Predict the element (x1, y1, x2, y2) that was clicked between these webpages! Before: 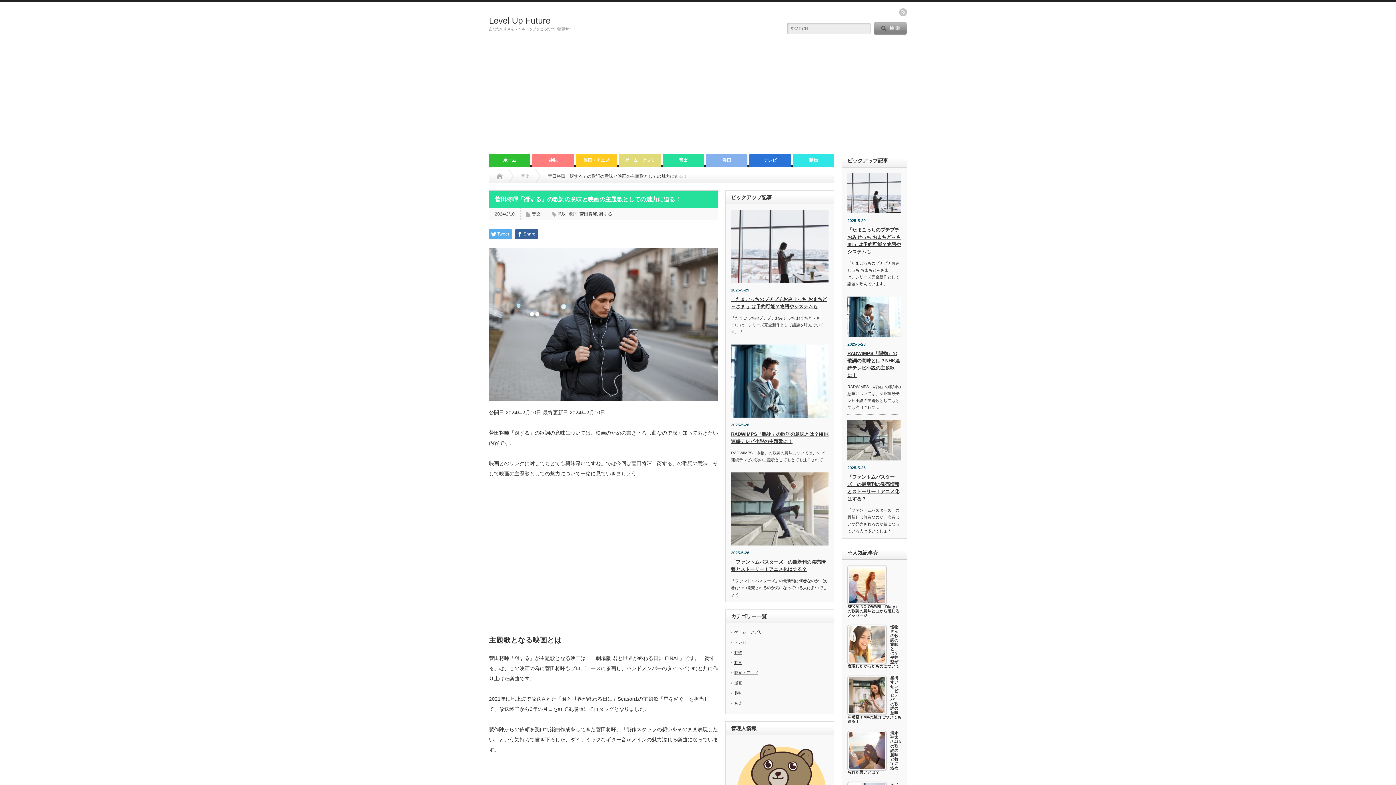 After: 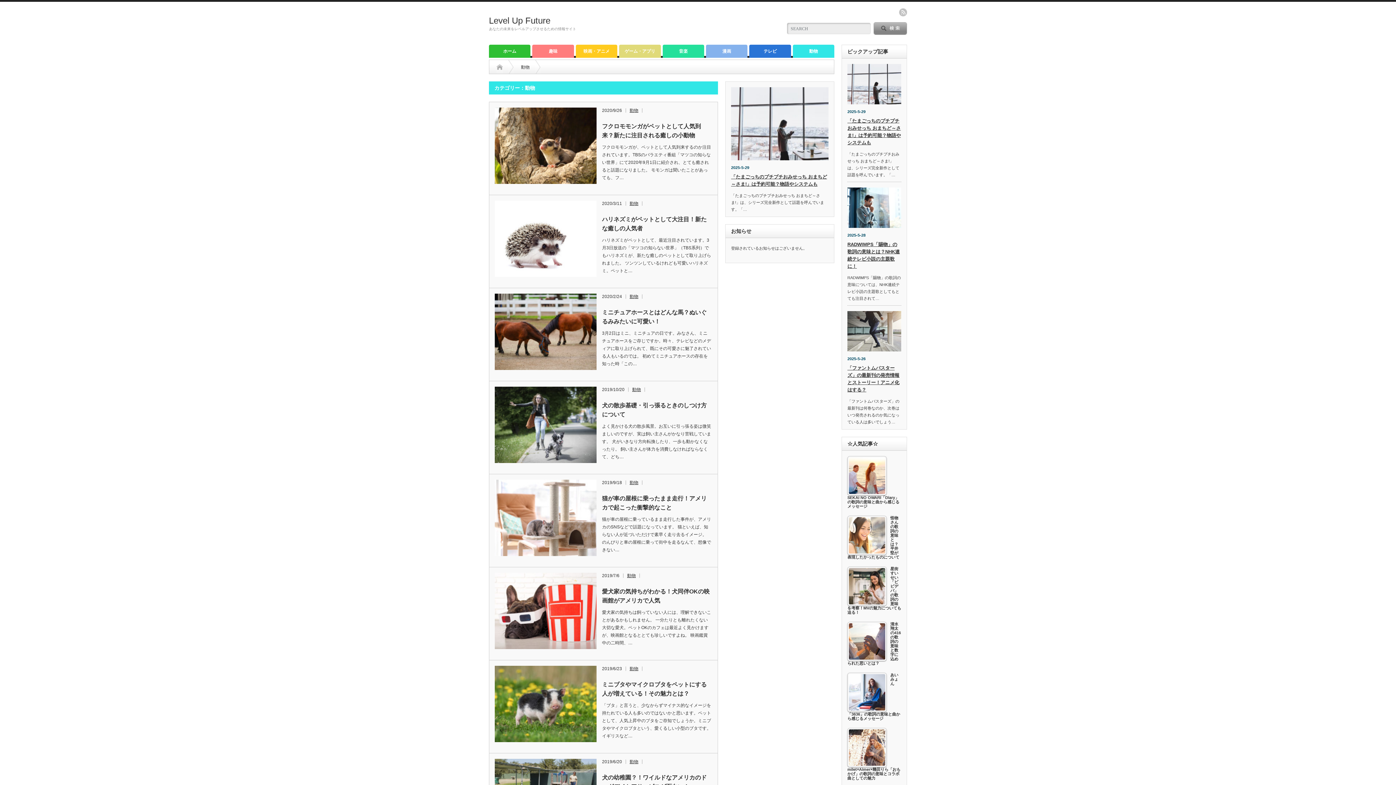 Action: bbox: (734, 650, 742, 654) label: 動物